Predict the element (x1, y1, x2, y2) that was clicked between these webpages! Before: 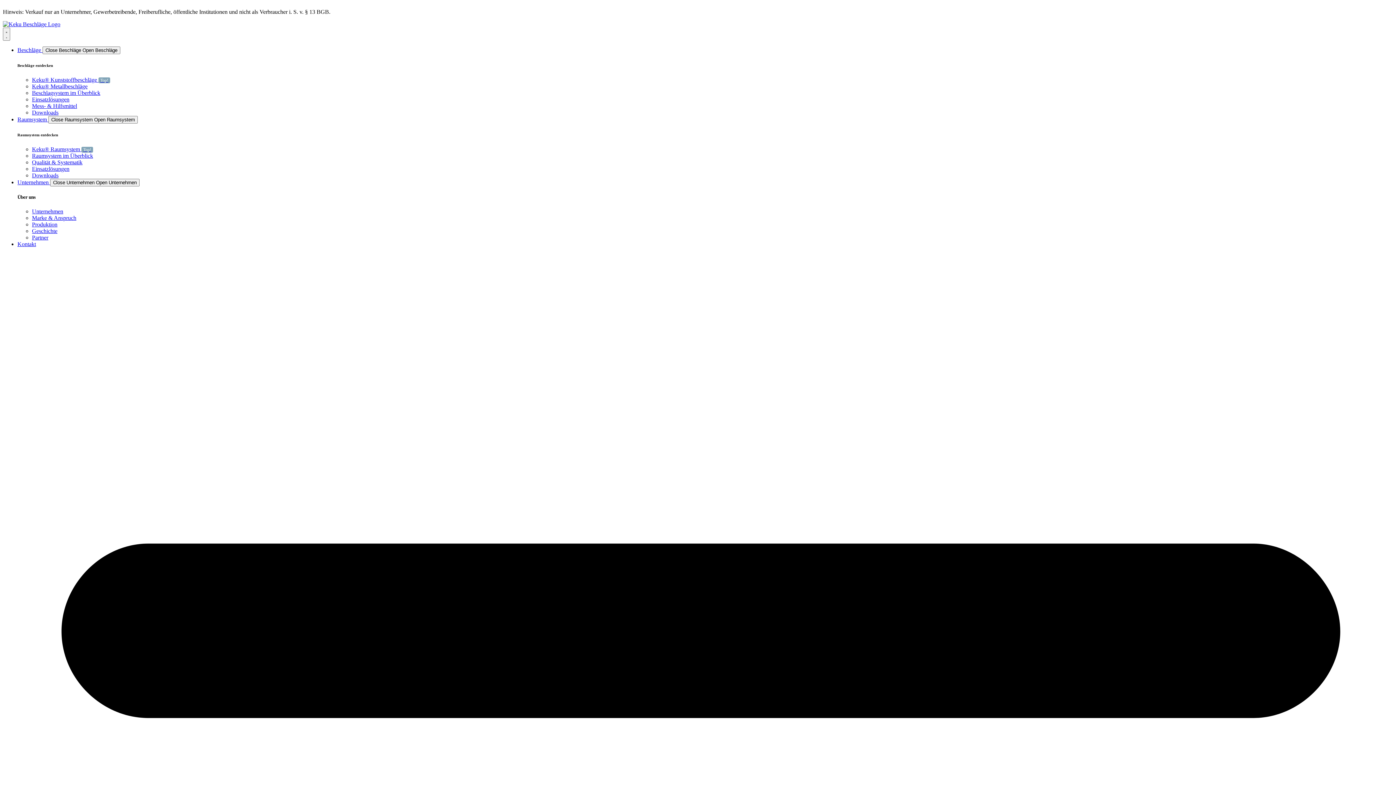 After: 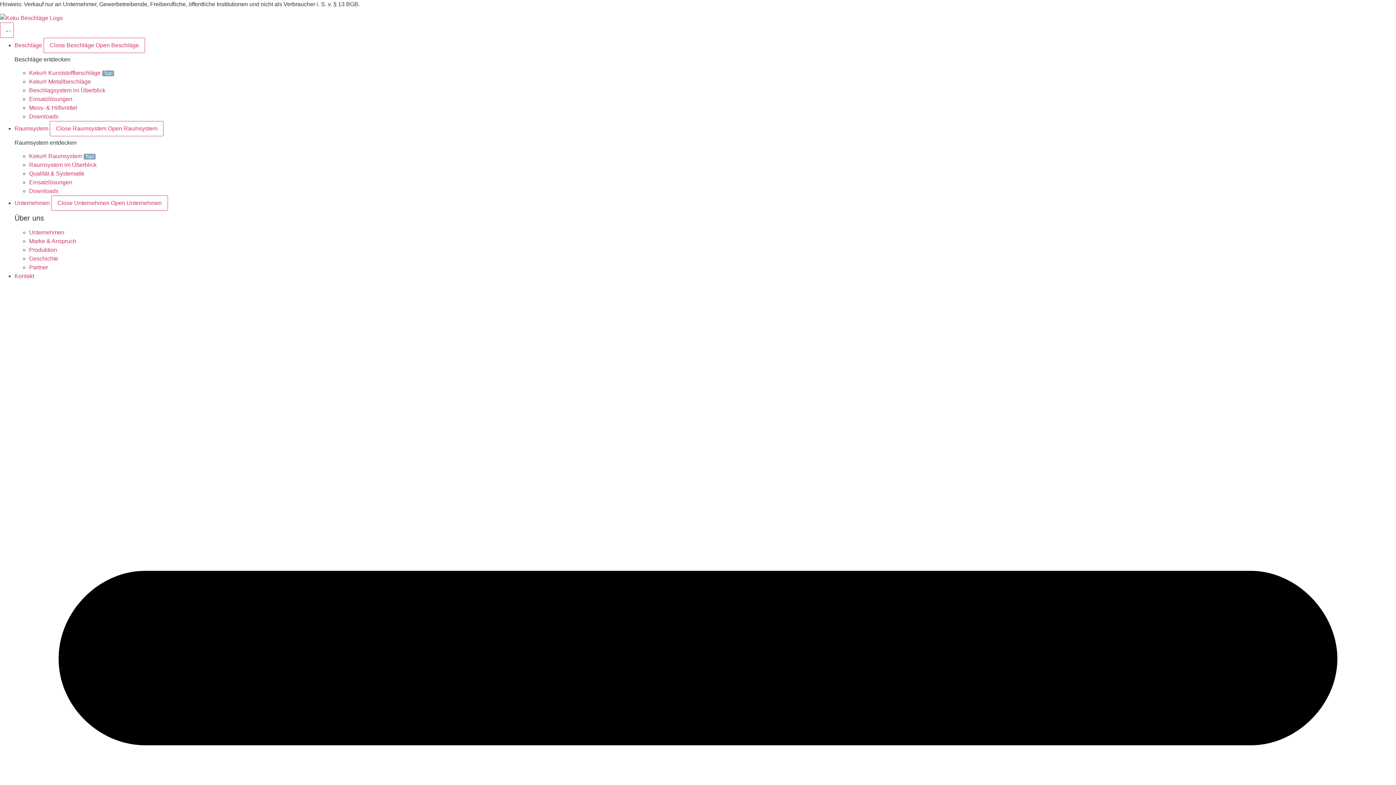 Action: label: Beschlagsystem im Überblick bbox: (32, 89, 100, 95)